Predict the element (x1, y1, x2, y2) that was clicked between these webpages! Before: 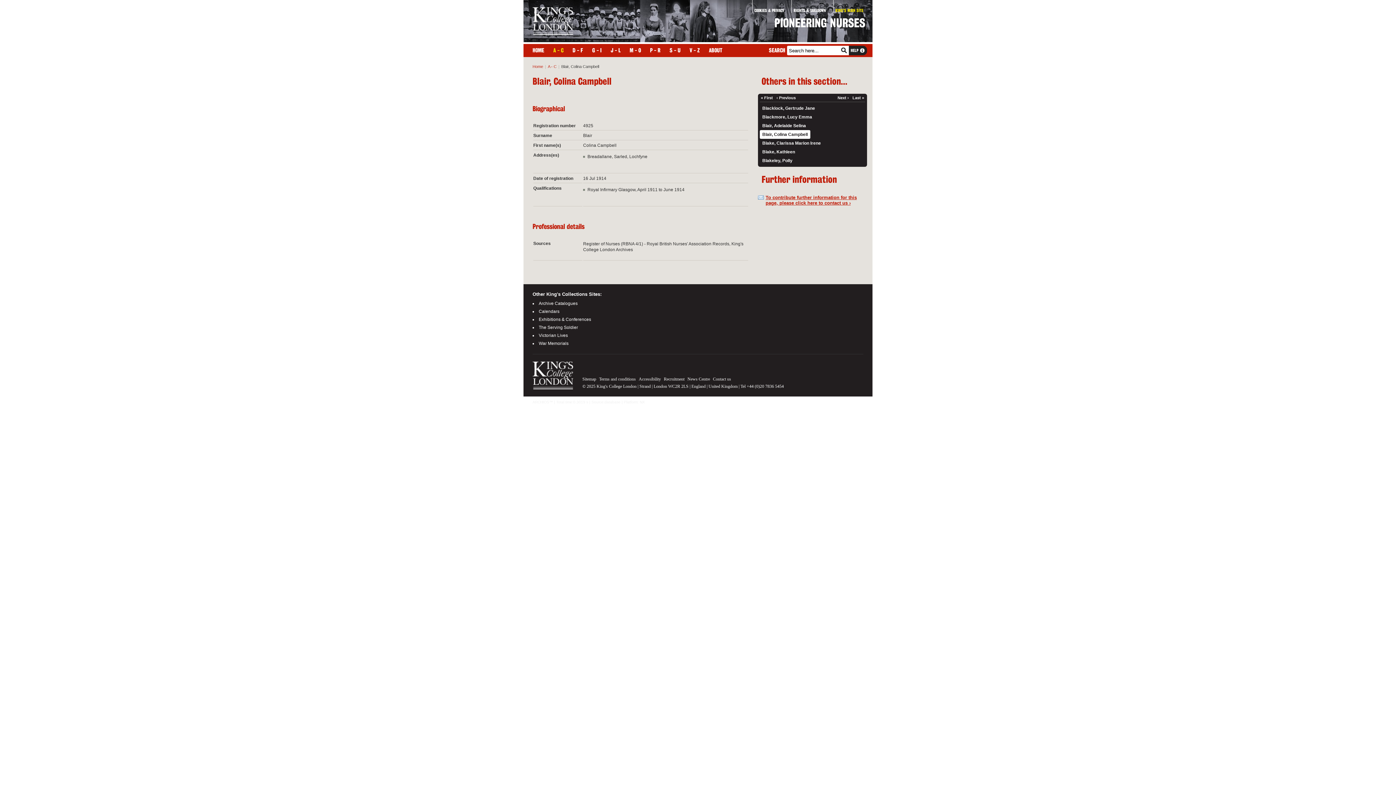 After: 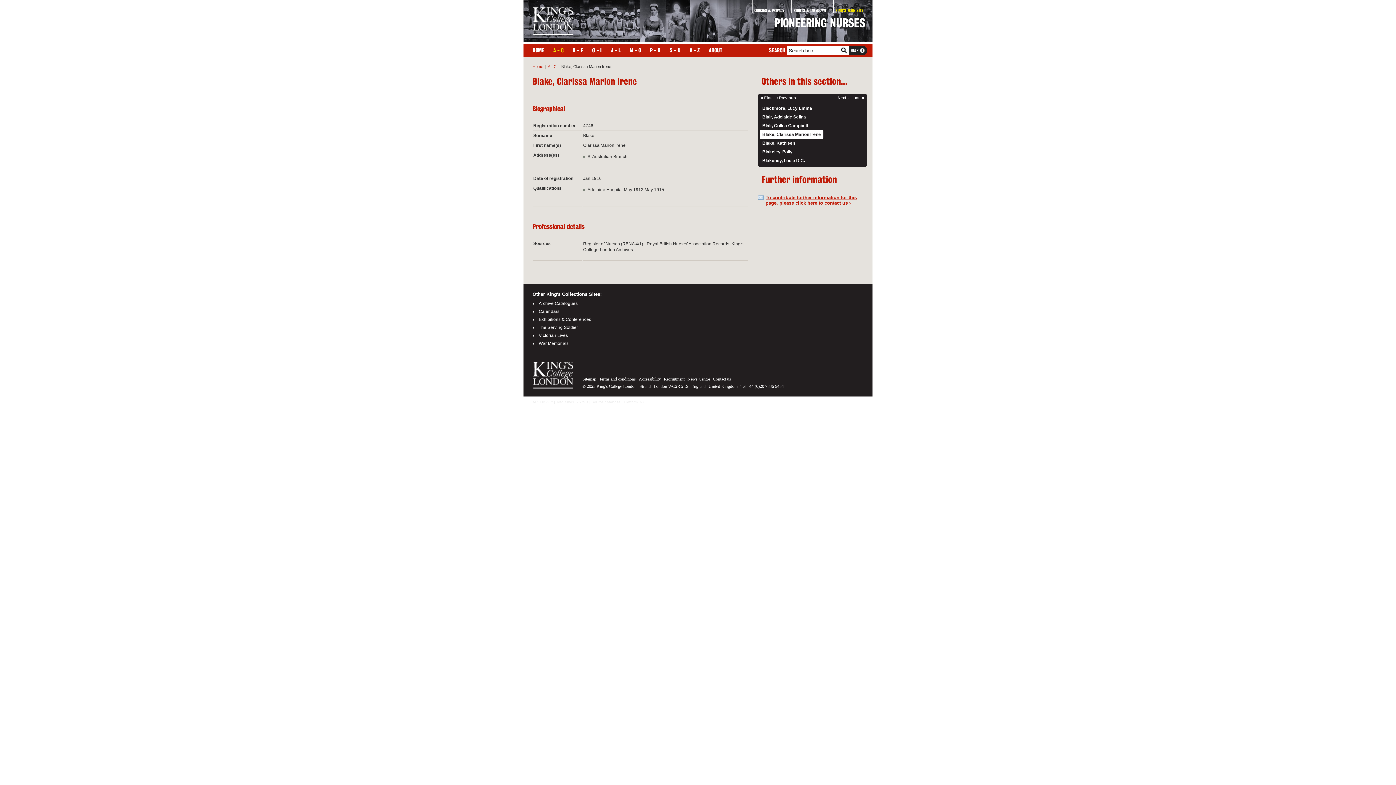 Action: bbox: (760, 138, 823, 147) label: Blake, Clarissa Marion Irene